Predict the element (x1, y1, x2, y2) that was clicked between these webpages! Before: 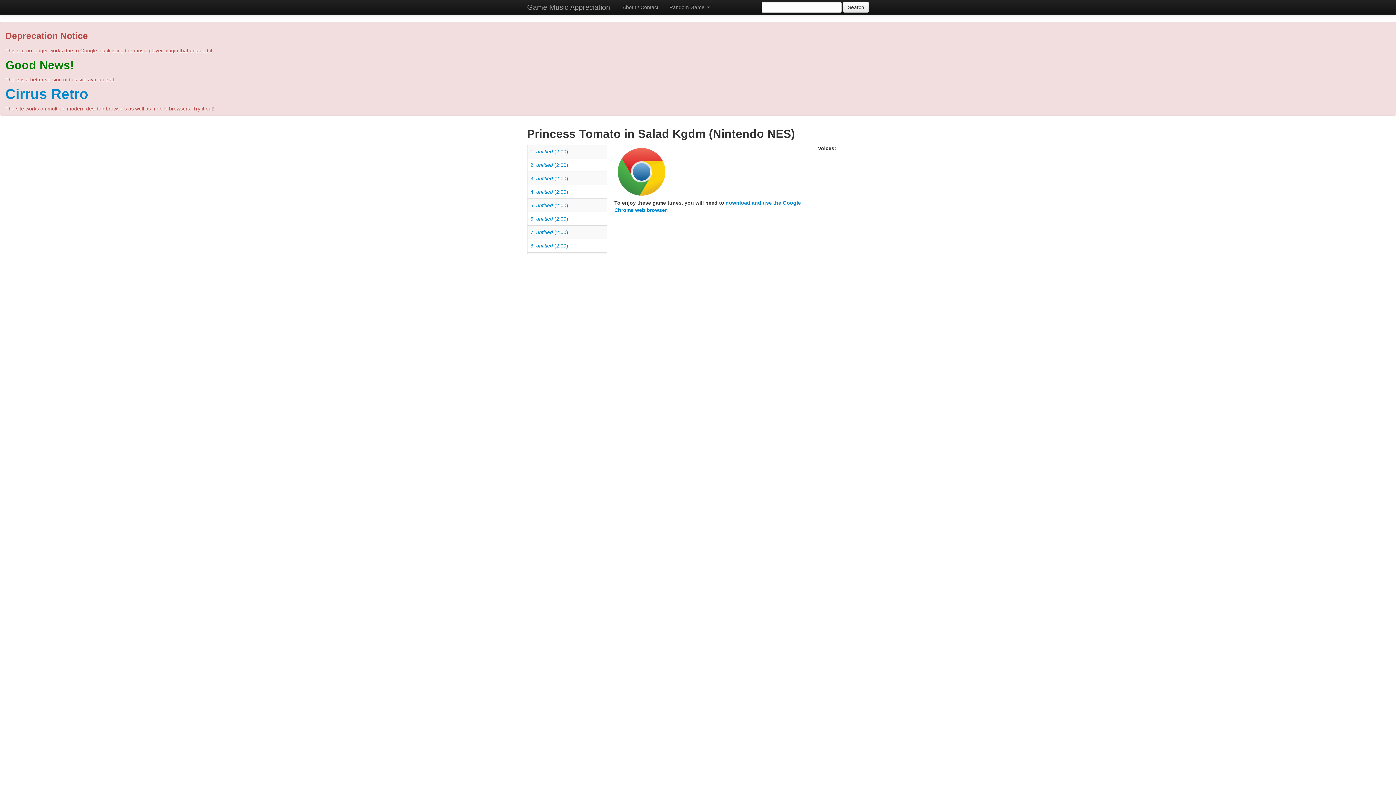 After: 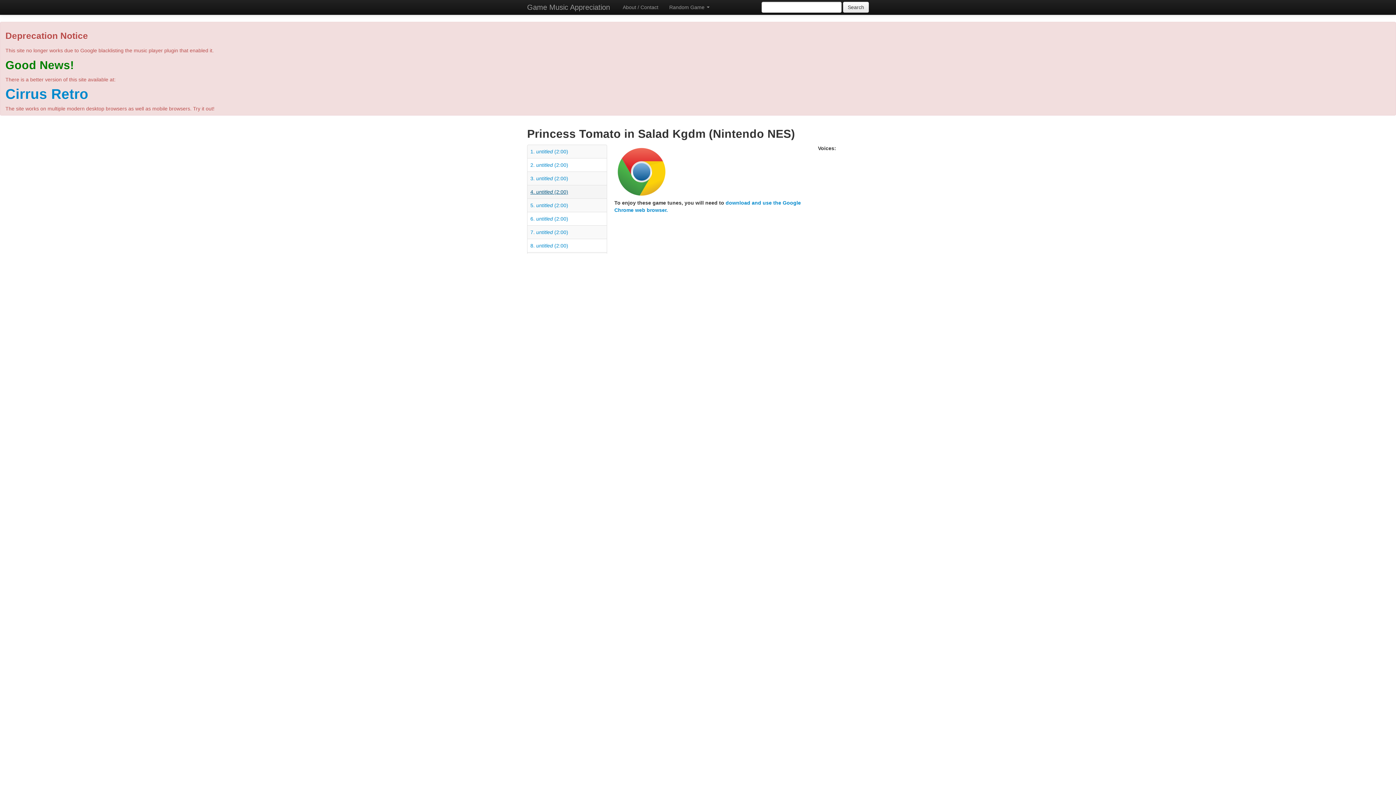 Action: label: 4. untitled (2:00) bbox: (530, 189, 568, 194)